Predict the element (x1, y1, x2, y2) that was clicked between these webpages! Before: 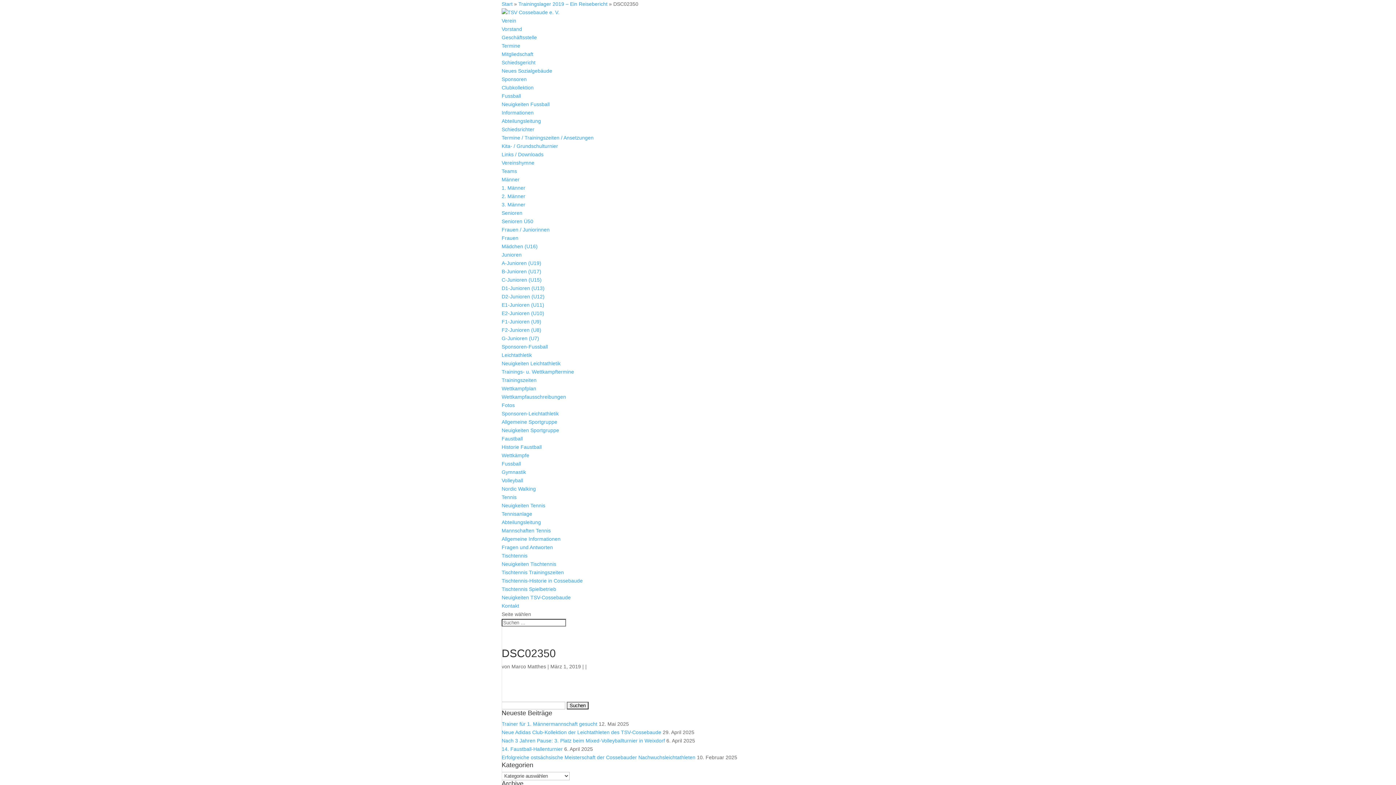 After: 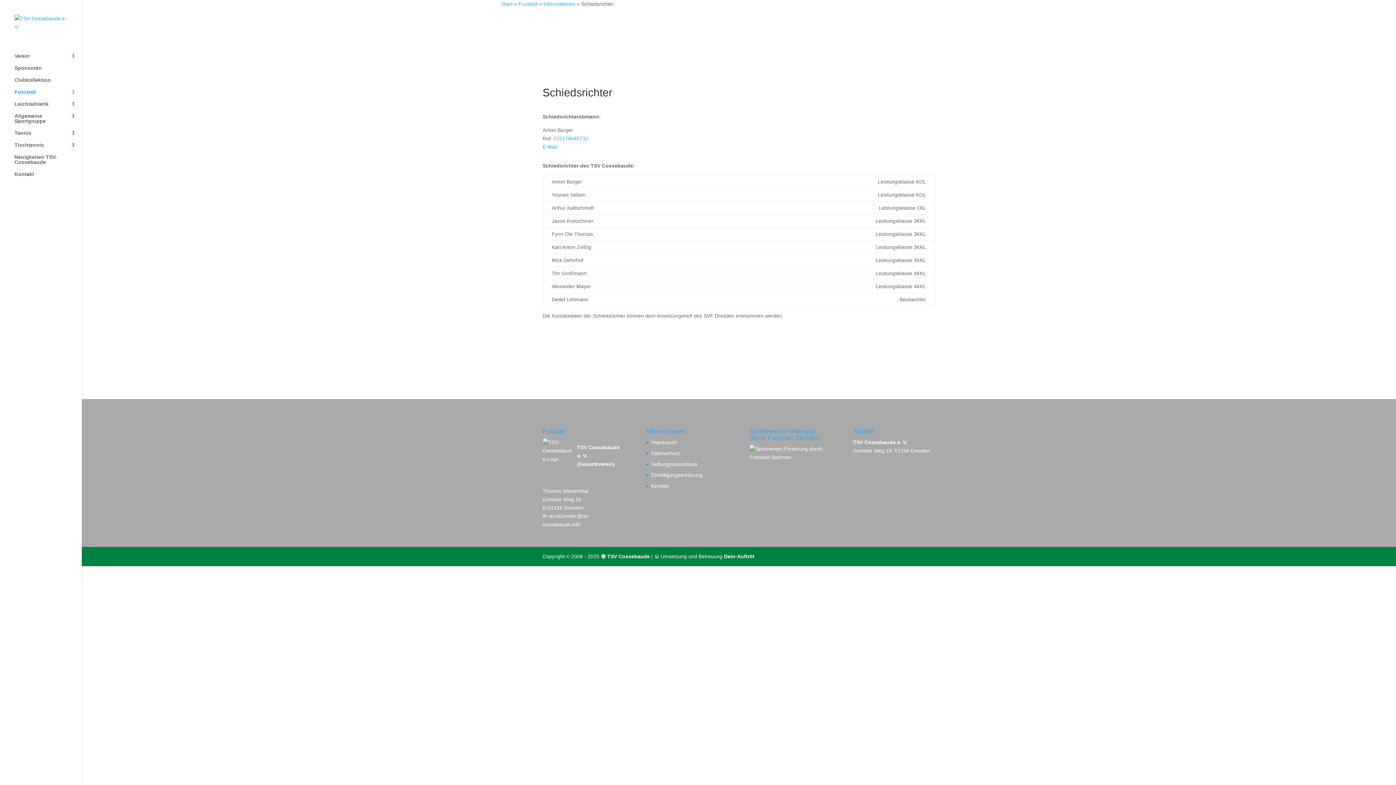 Action: label: Schiedsrichter bbox: (501, 126, 534, 132)